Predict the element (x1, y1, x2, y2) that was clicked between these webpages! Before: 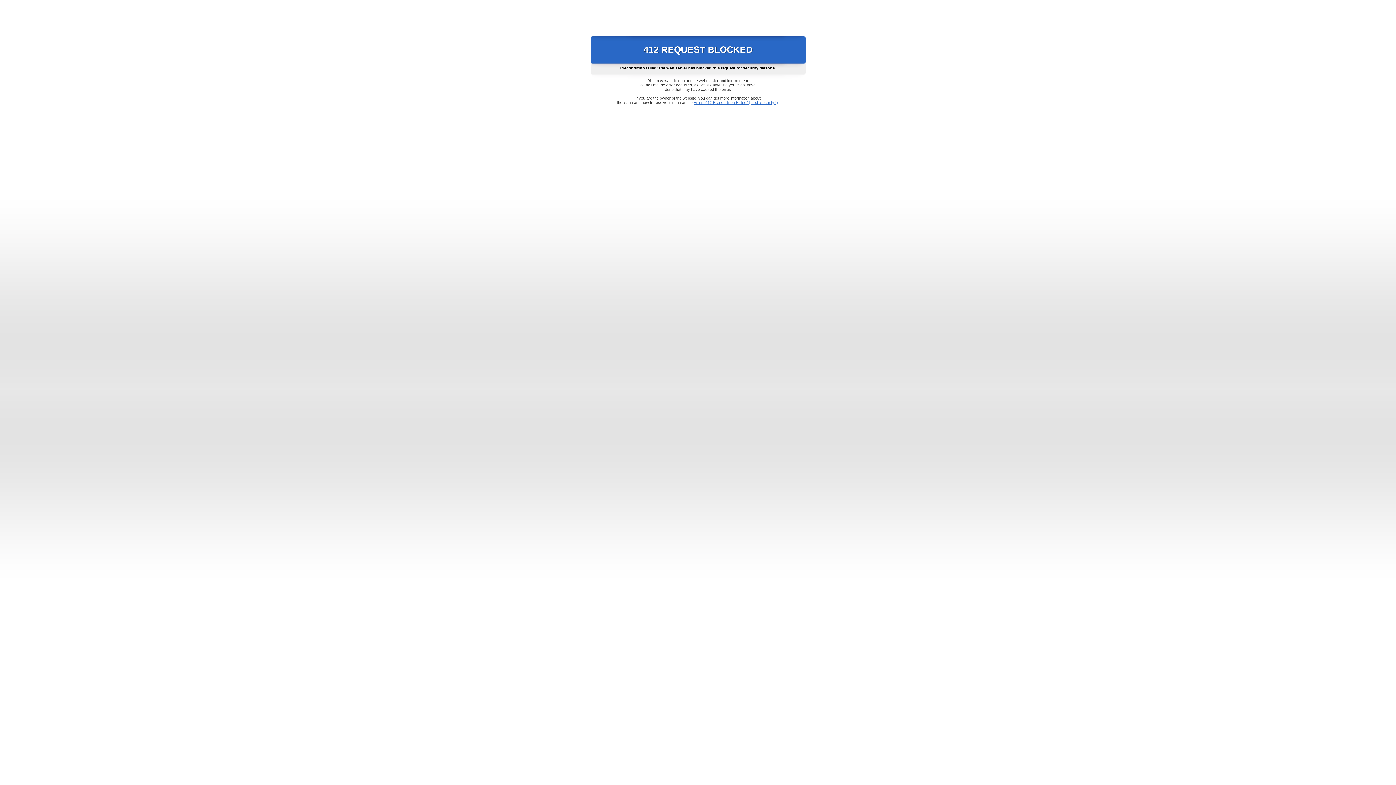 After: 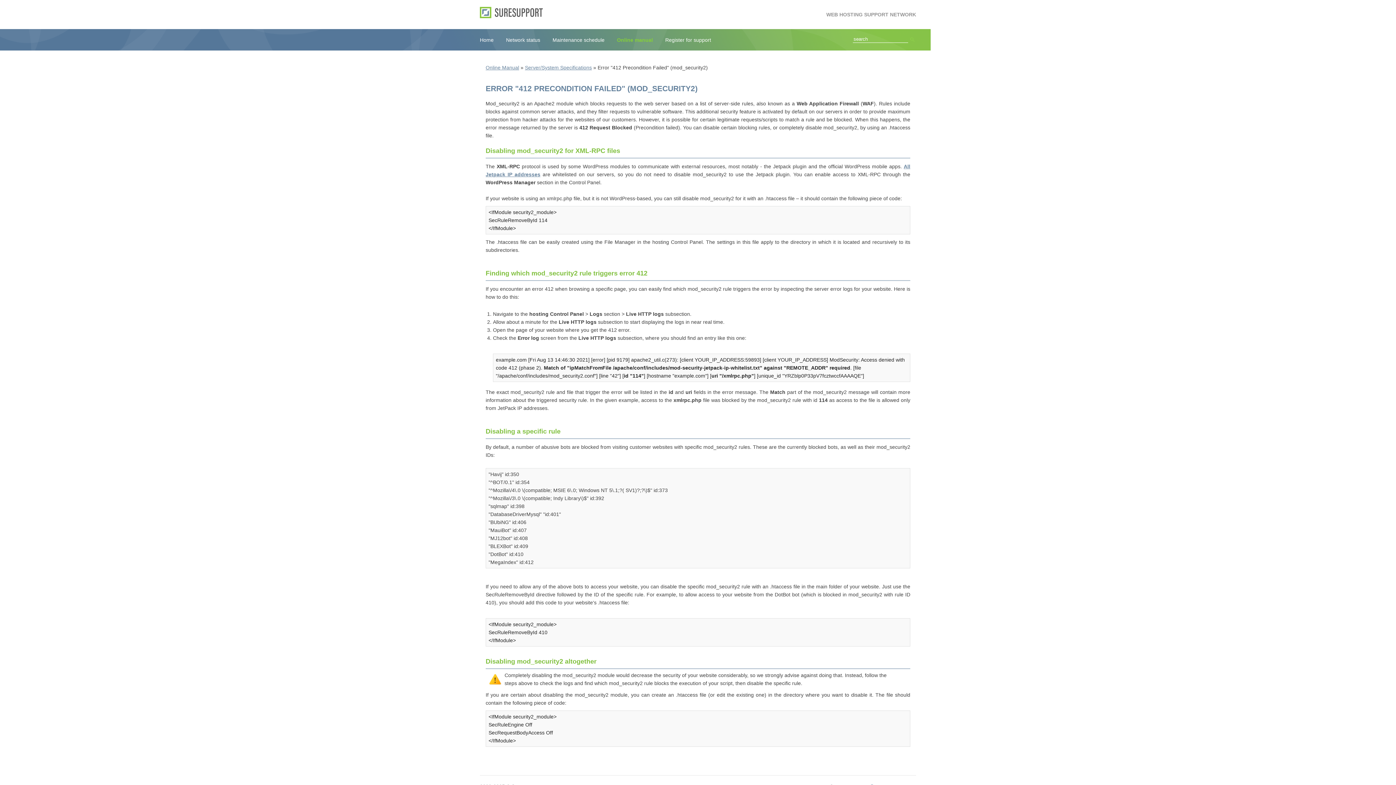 Action: bbox: (693, 100, 778, 104) label: Error "412 Precondition Failed" (mod_security2)